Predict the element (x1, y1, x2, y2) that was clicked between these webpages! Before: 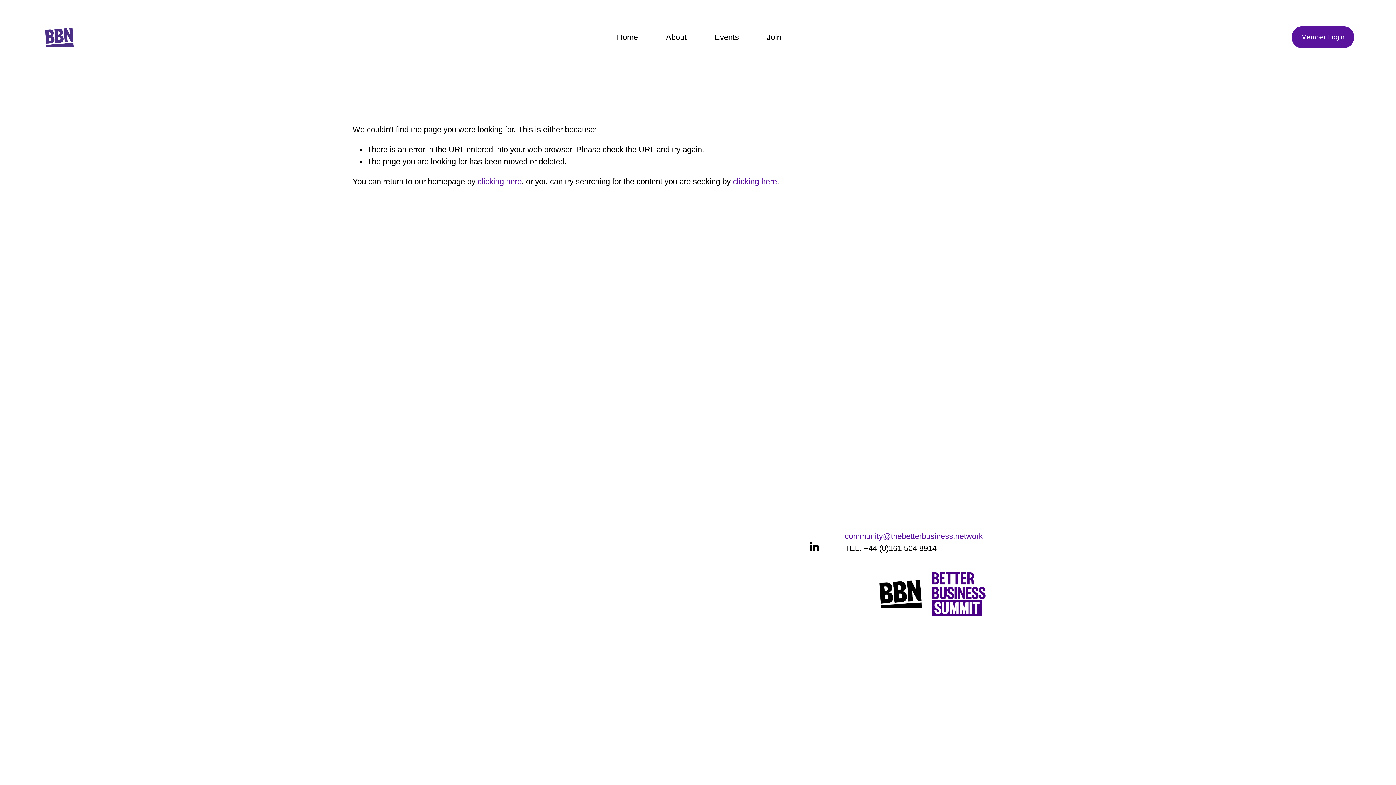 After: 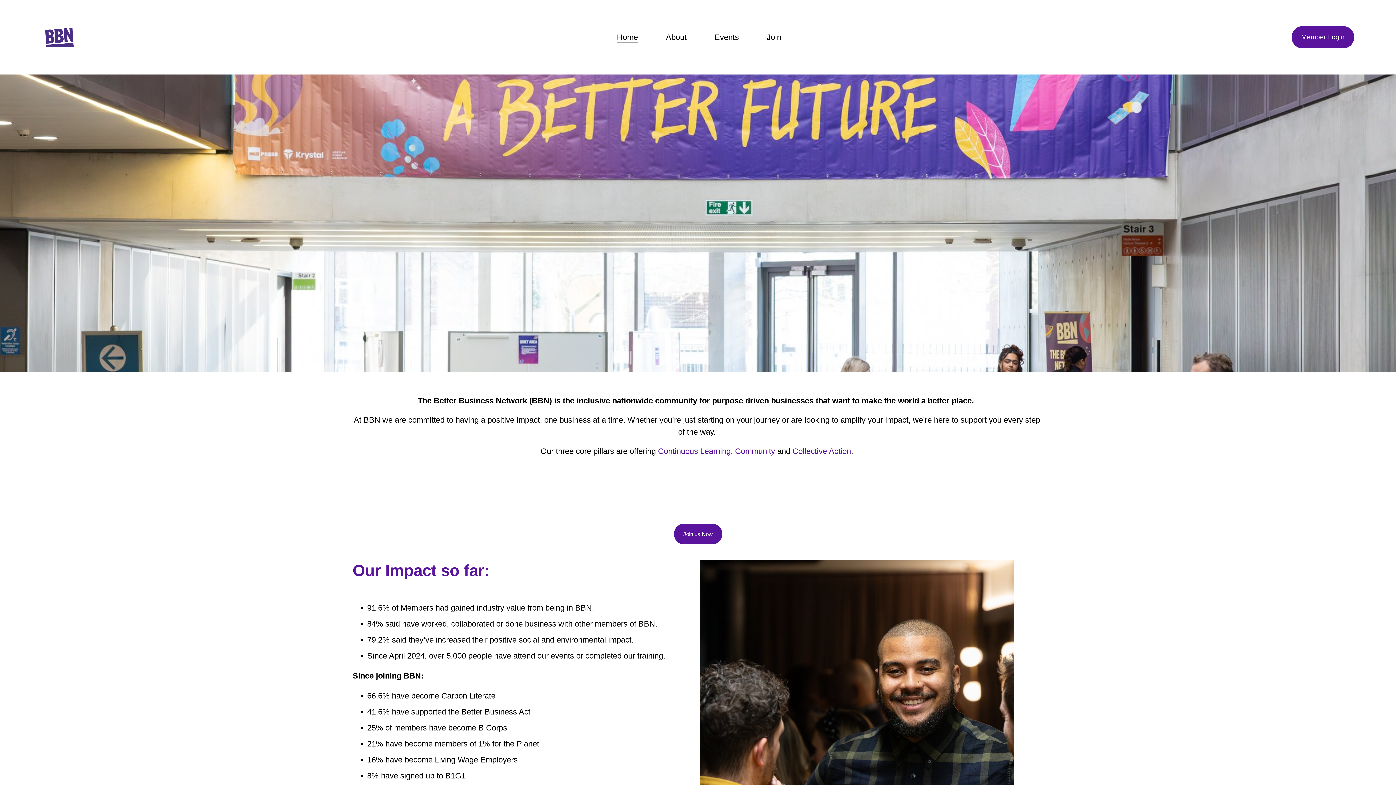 Action: bbox: (41, 19, 77, 54)